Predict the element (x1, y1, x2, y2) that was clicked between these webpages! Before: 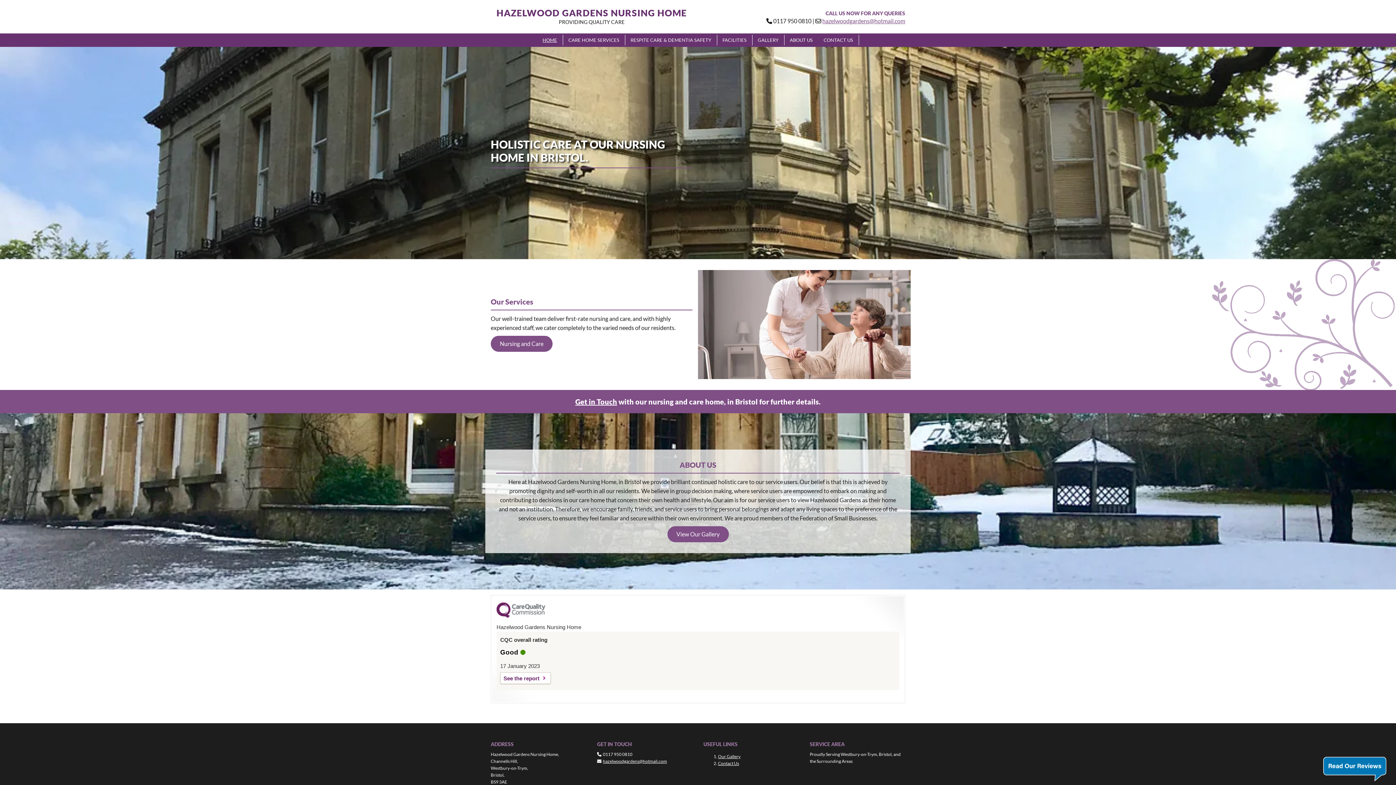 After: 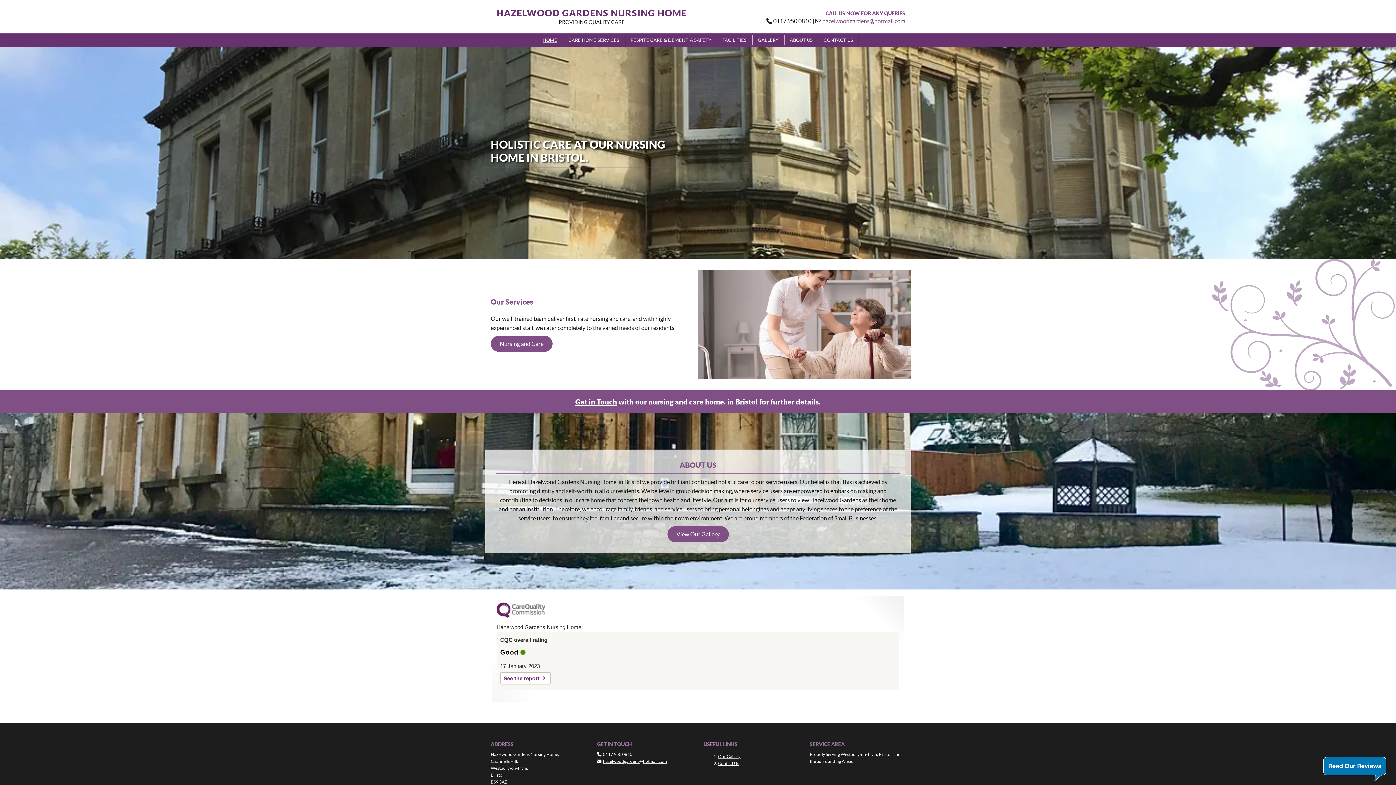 Action: label: HAZELWOOD GARDENS NURSING HOME bbox: (496, 7, 687, 18)